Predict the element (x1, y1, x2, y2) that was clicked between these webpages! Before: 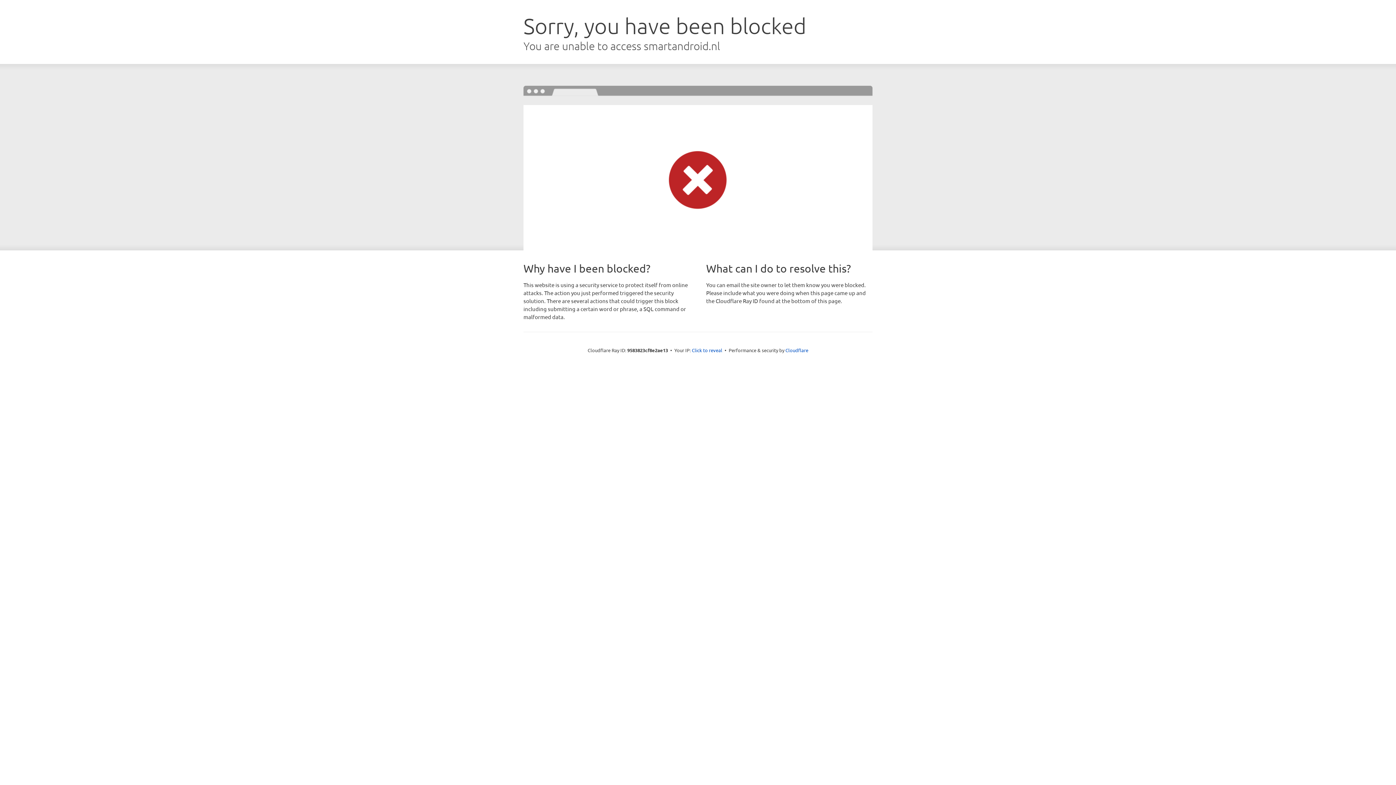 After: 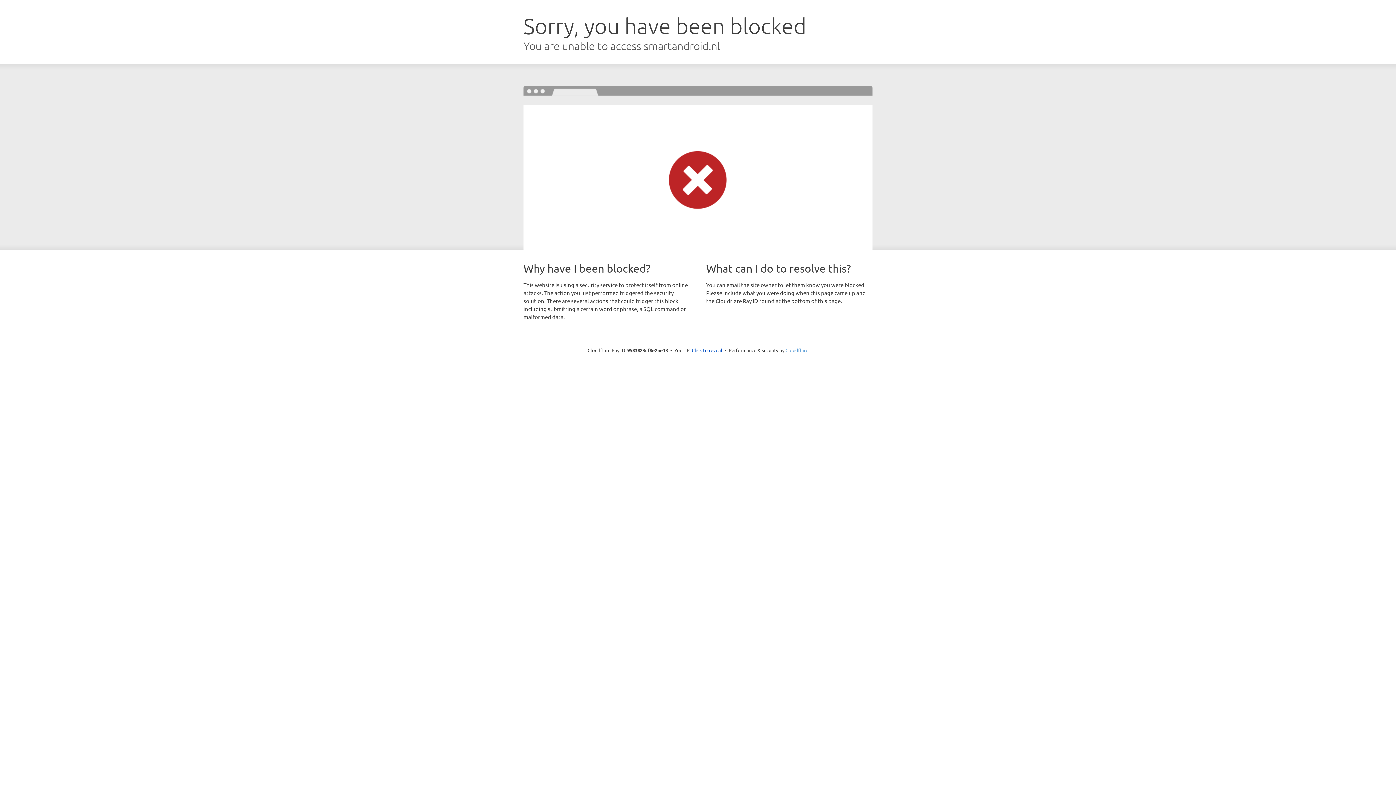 Action: label: Cloudflare bbox: (785, 347, 808, 353)